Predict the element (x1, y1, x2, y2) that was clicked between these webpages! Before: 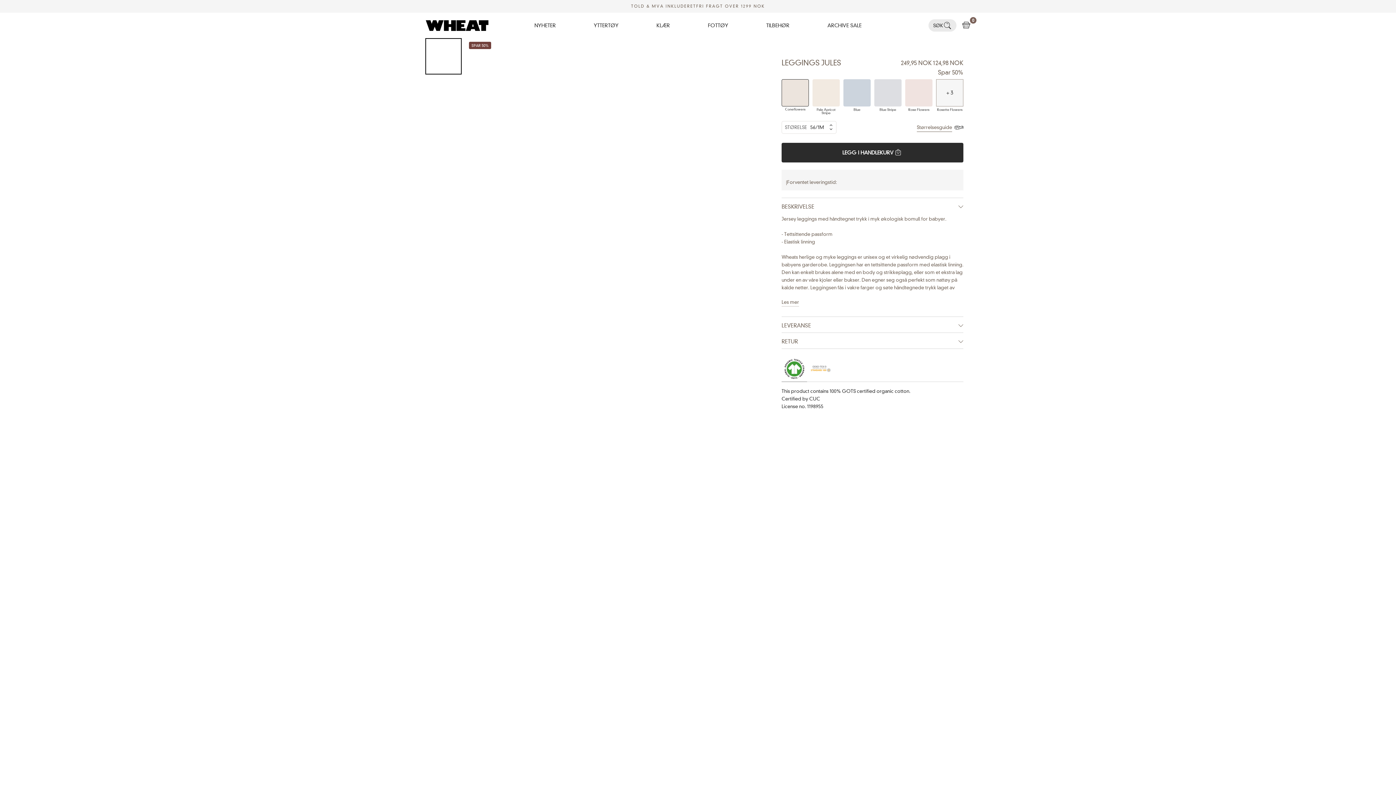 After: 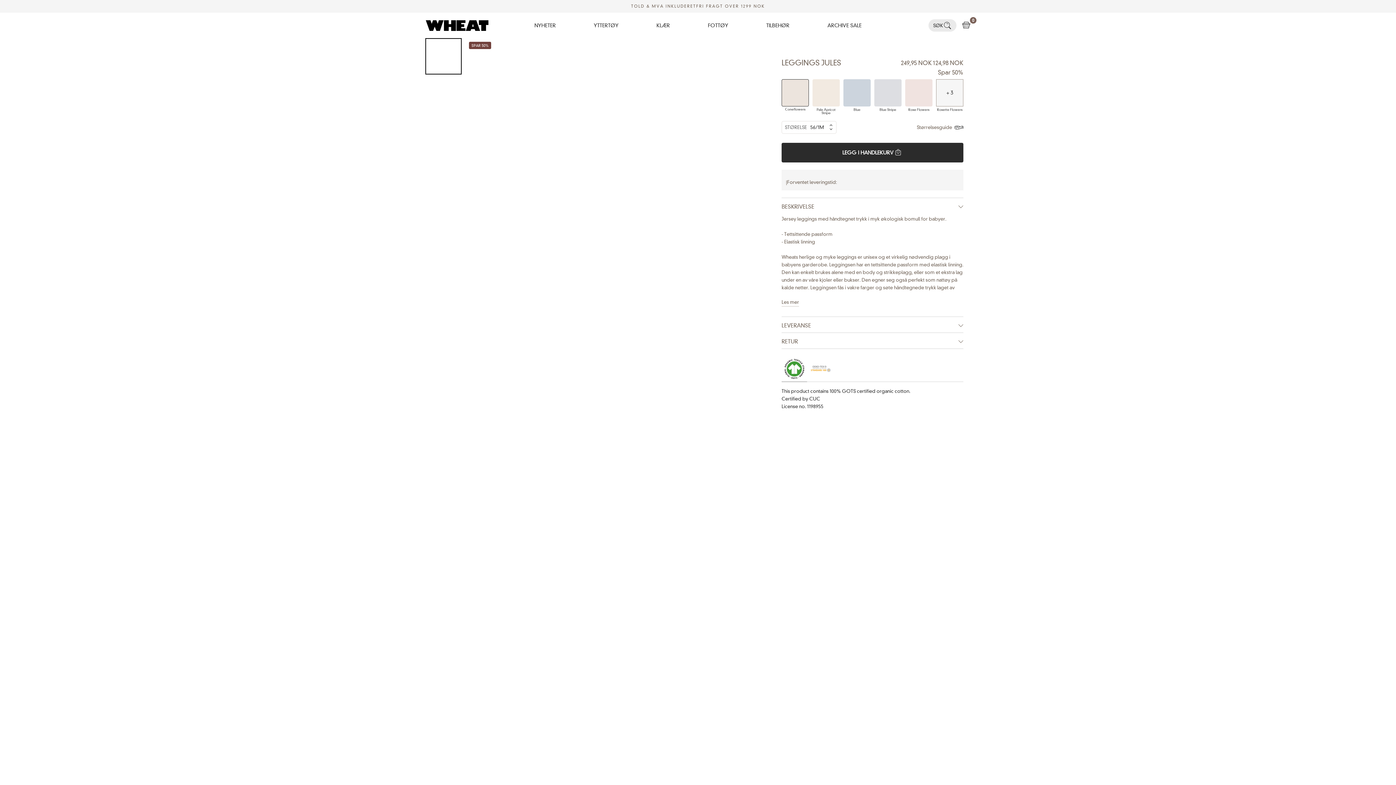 Action: bbox: (917, 123, 963, 131) label: Størrelsesguide